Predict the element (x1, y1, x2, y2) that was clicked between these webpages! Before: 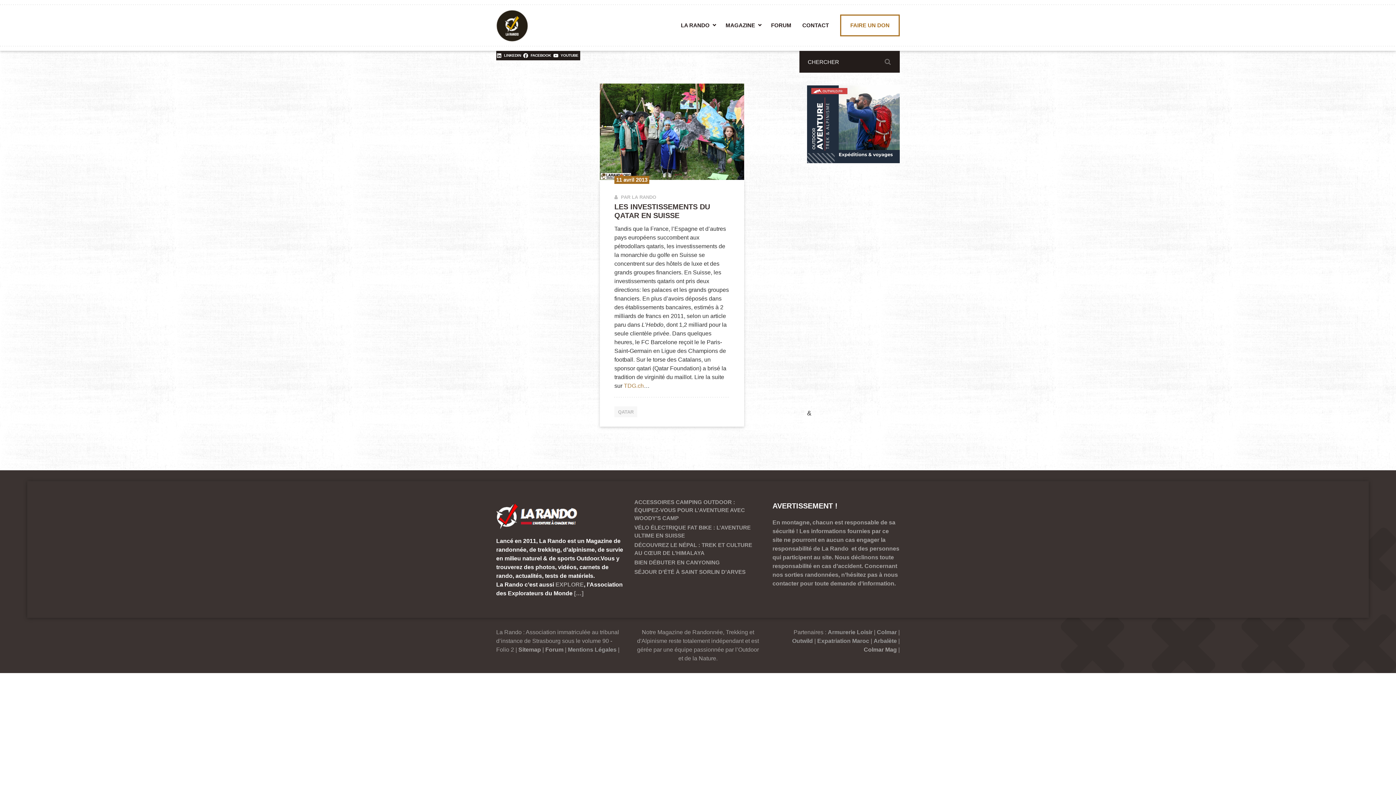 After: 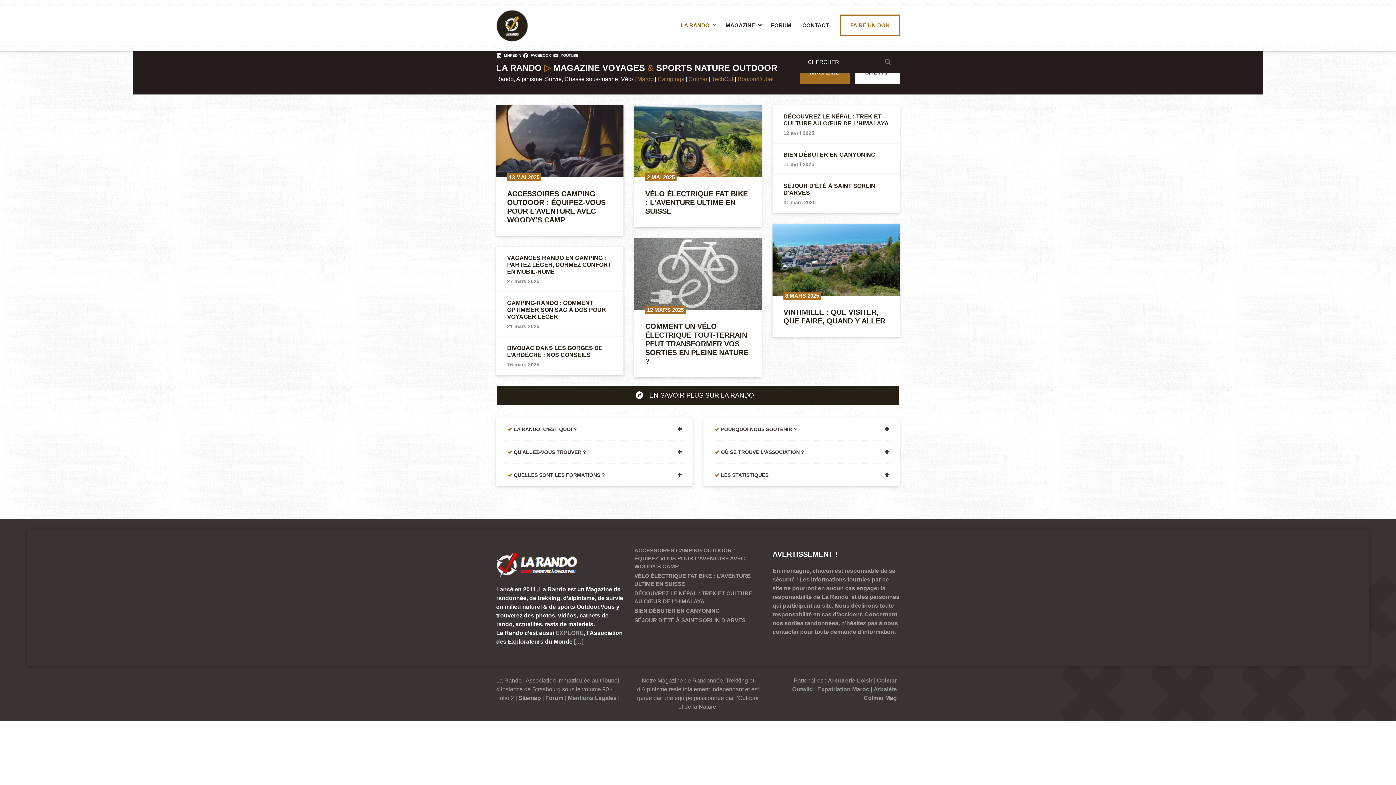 Action: bbox: (496, 21, 528, 29)